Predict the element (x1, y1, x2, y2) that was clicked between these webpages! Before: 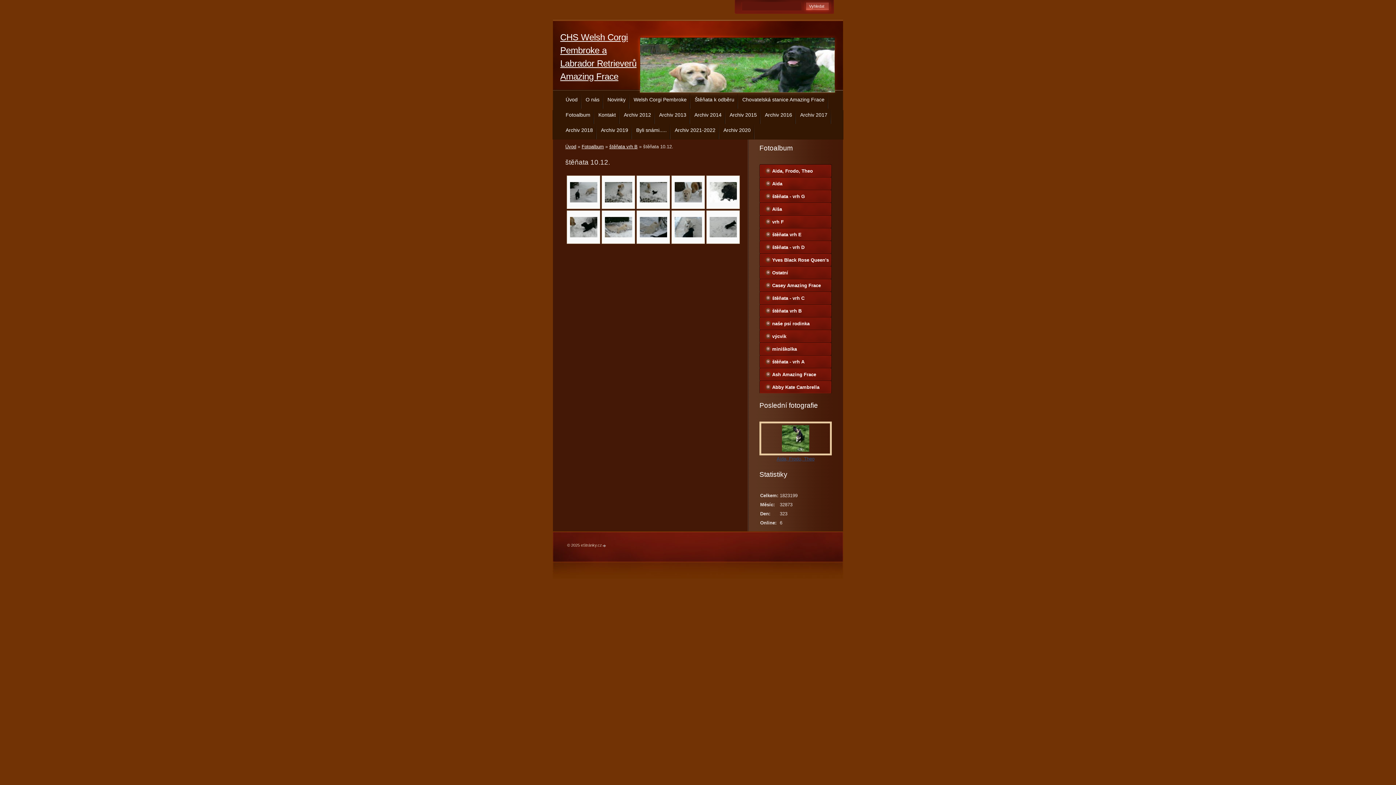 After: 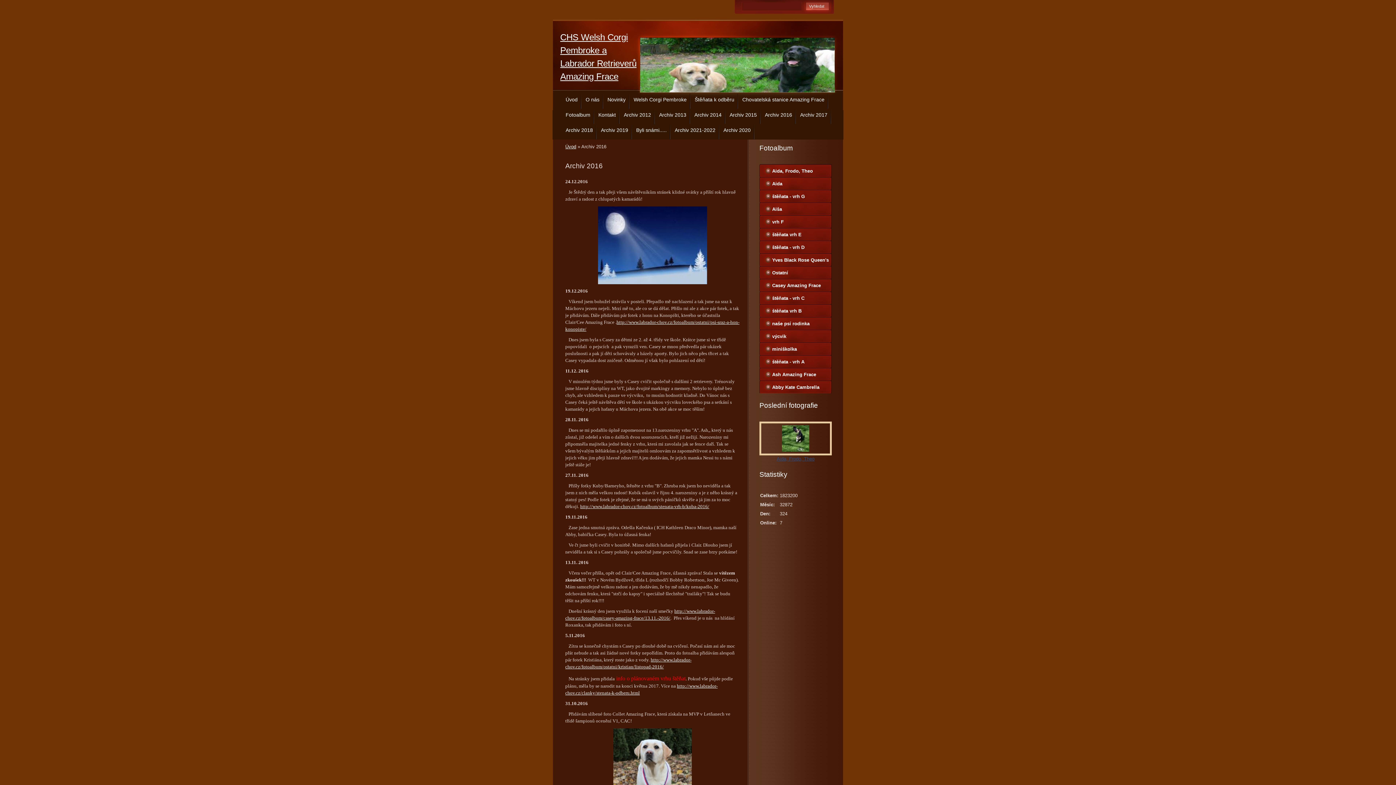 Action: bbox: (761, 109, 796, 124) label: Archiv 2016